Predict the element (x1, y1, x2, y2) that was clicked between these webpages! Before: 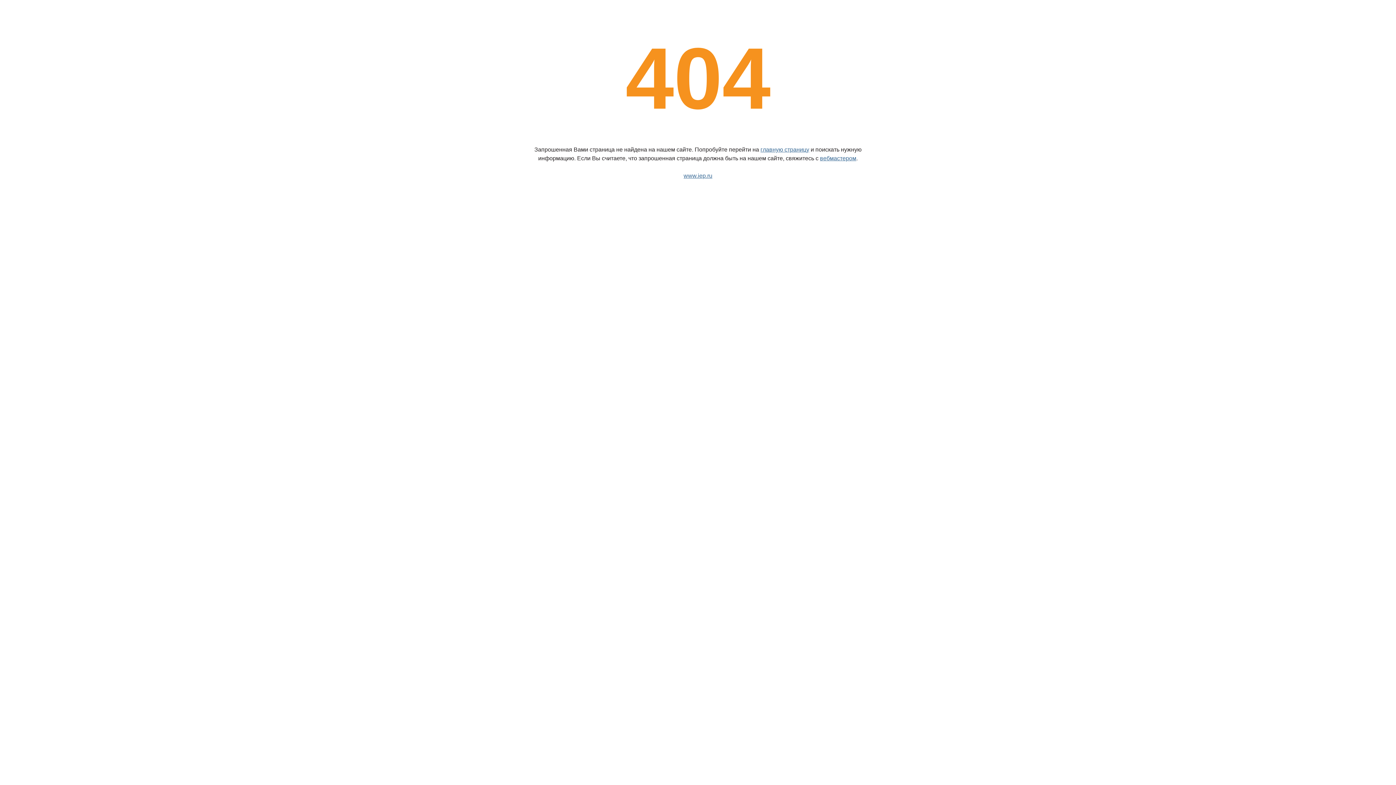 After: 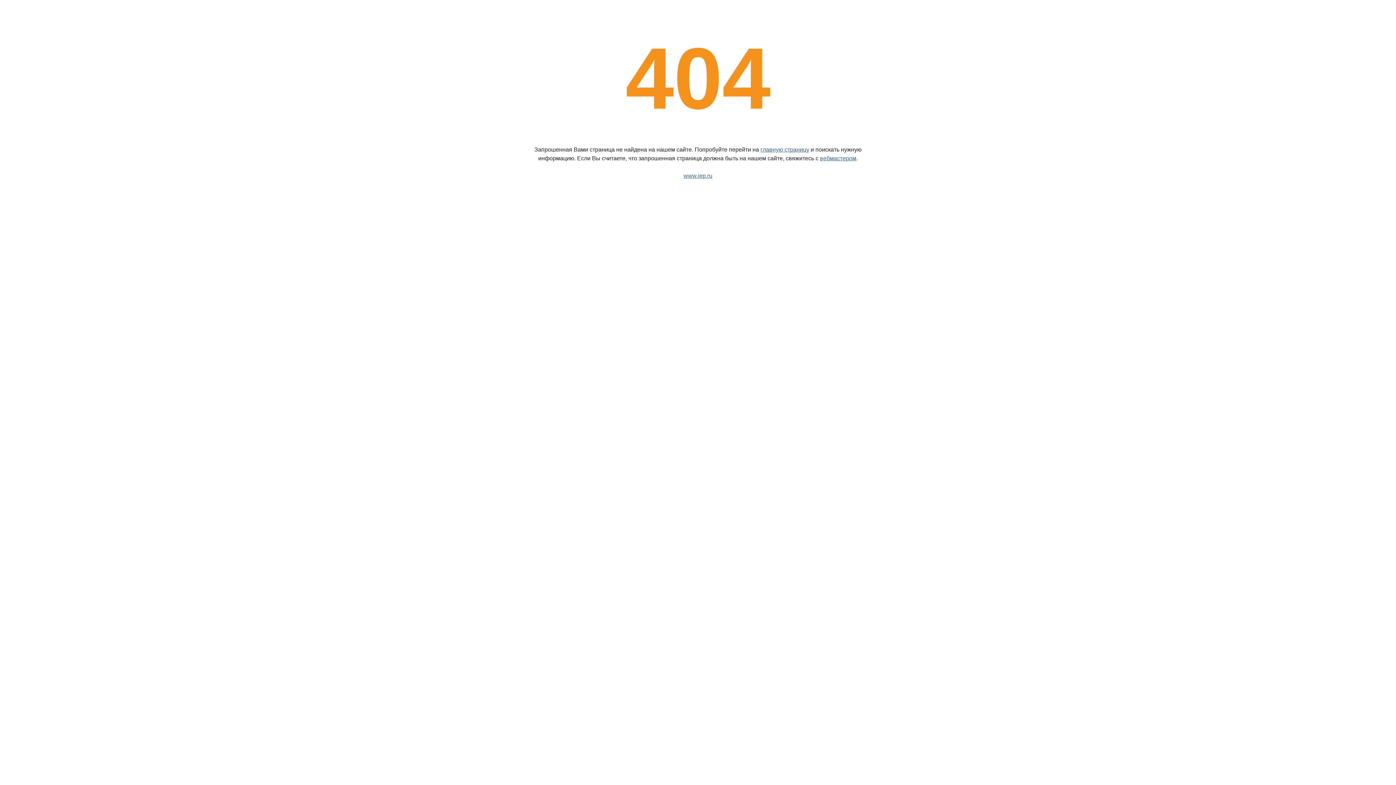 Action: bbox: (820, 155, 856, 161) label: вебмастером